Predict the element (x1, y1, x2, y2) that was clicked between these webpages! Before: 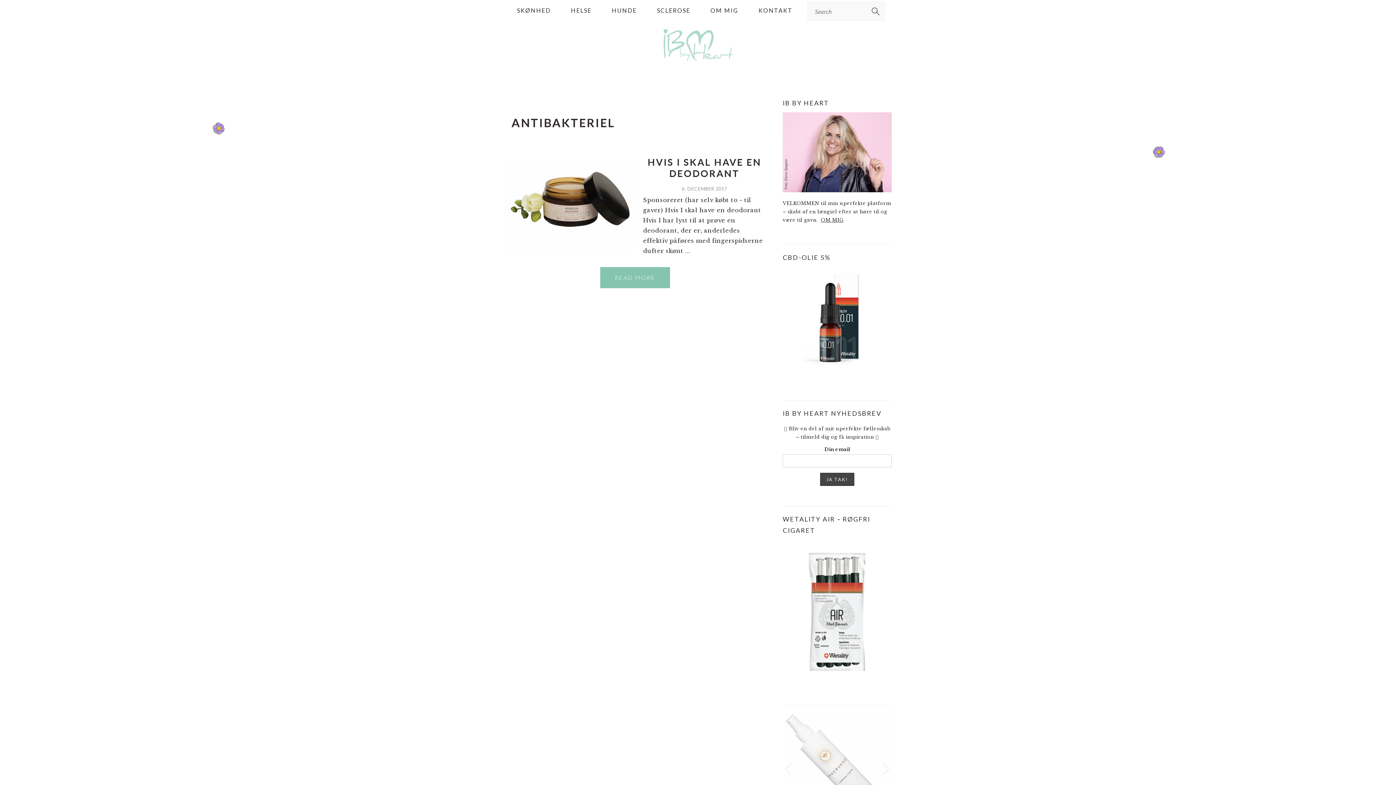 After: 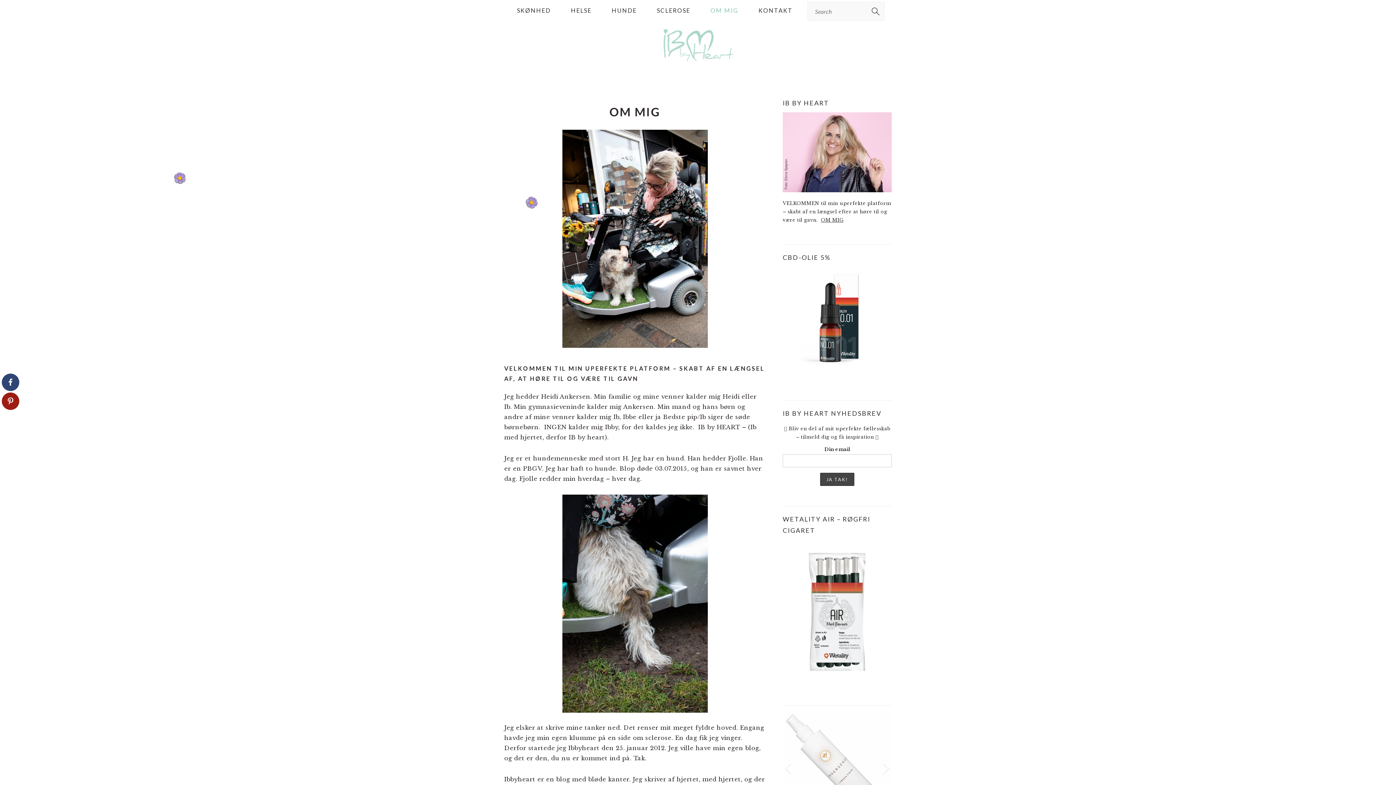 Action: label: OM MIG bbox: (821, 217, 843, 222)